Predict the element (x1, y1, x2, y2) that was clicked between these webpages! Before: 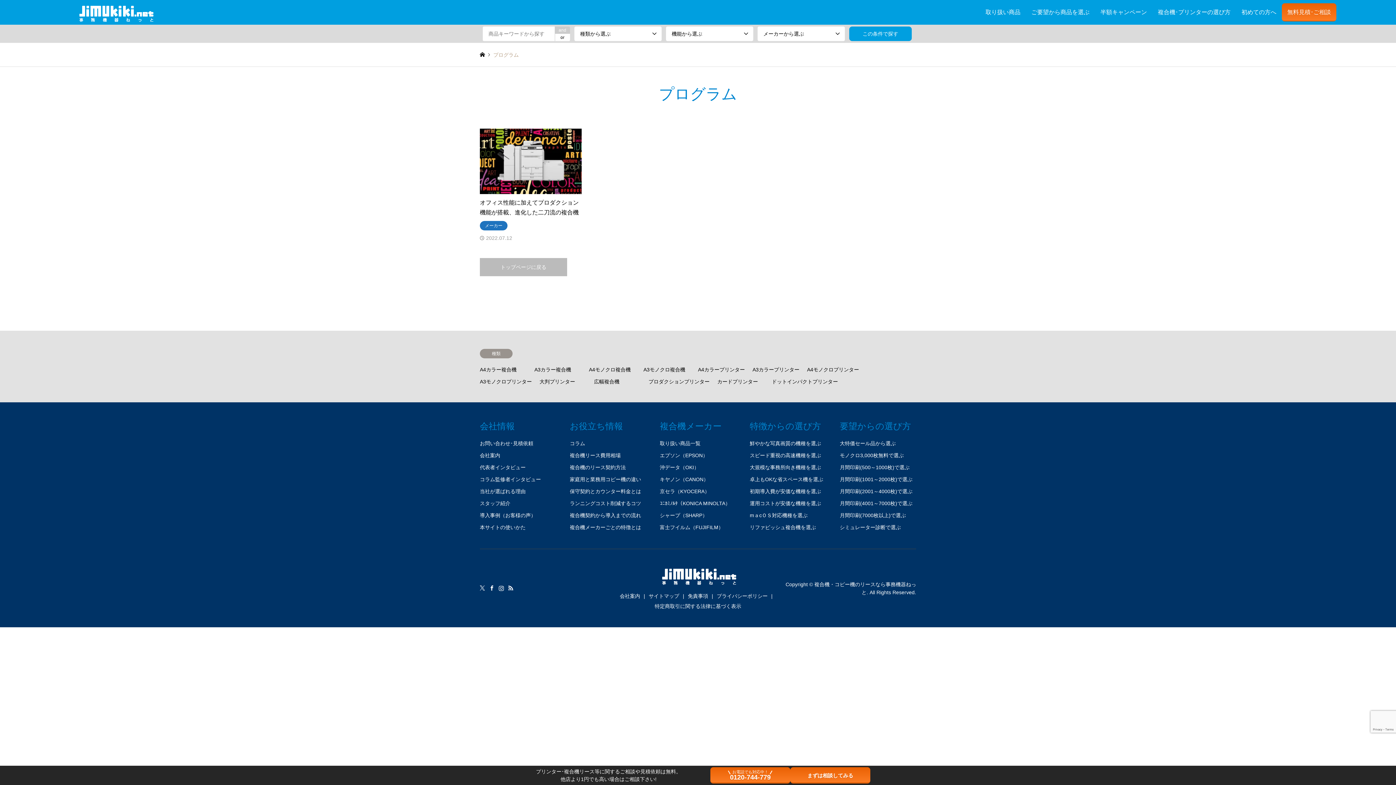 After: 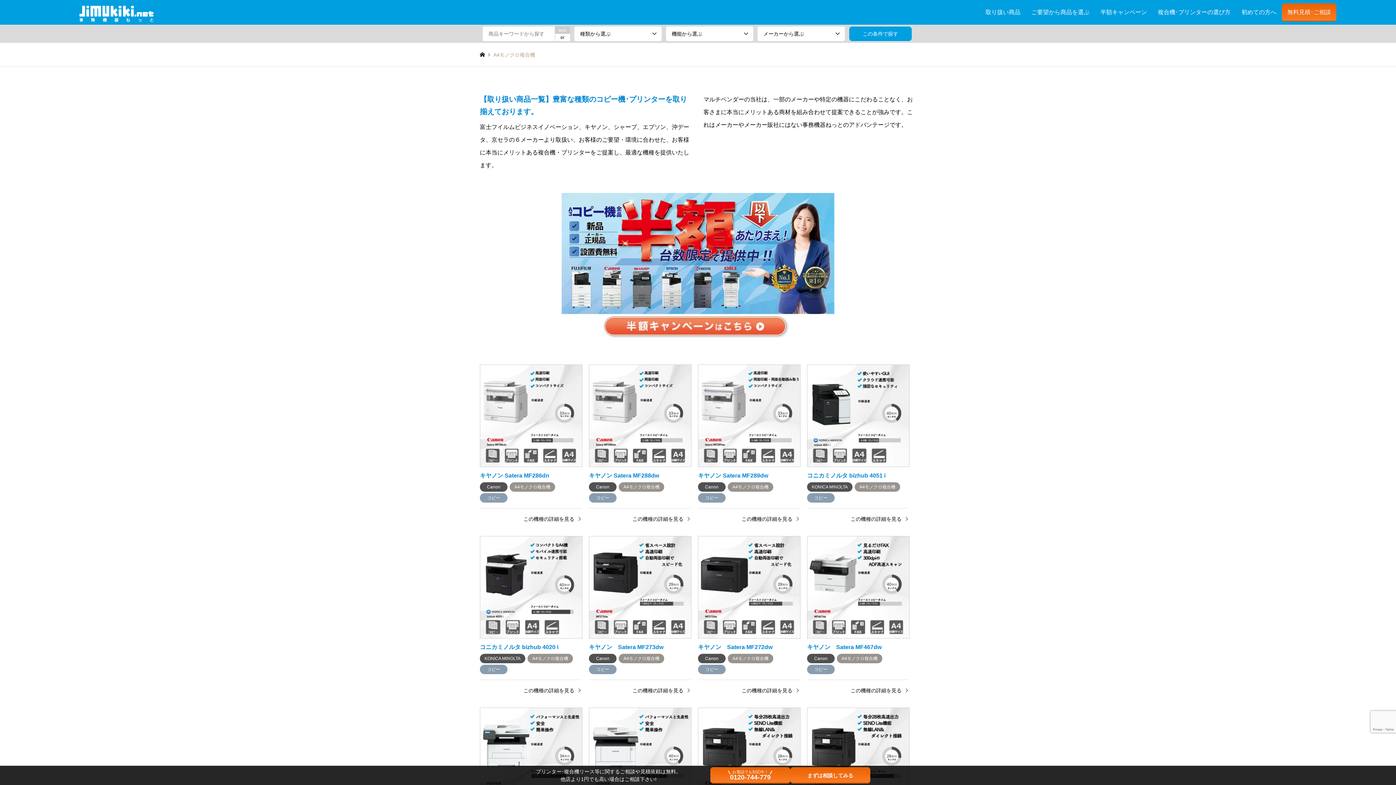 Action: label: A4モノクロ複合機 bbox: (589, 367, 630, 372)